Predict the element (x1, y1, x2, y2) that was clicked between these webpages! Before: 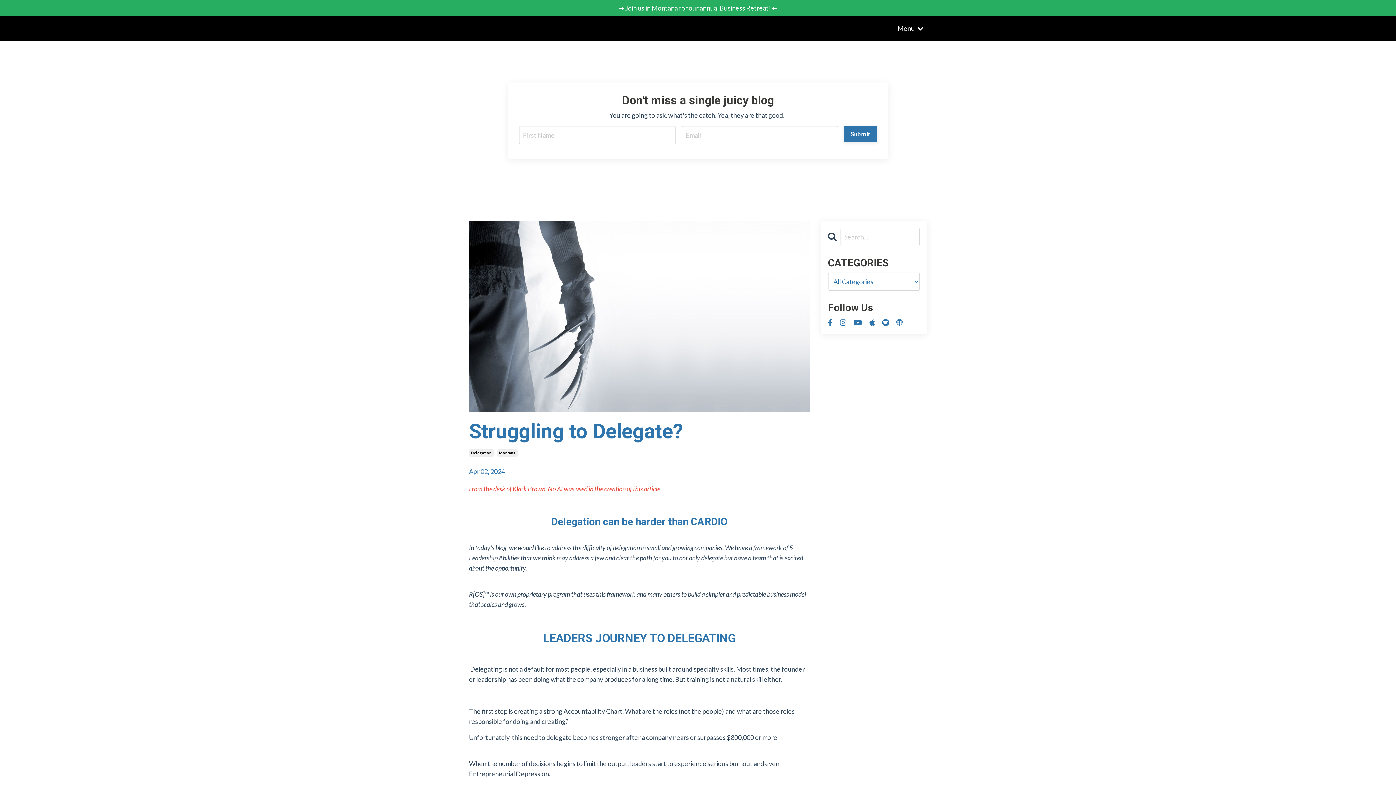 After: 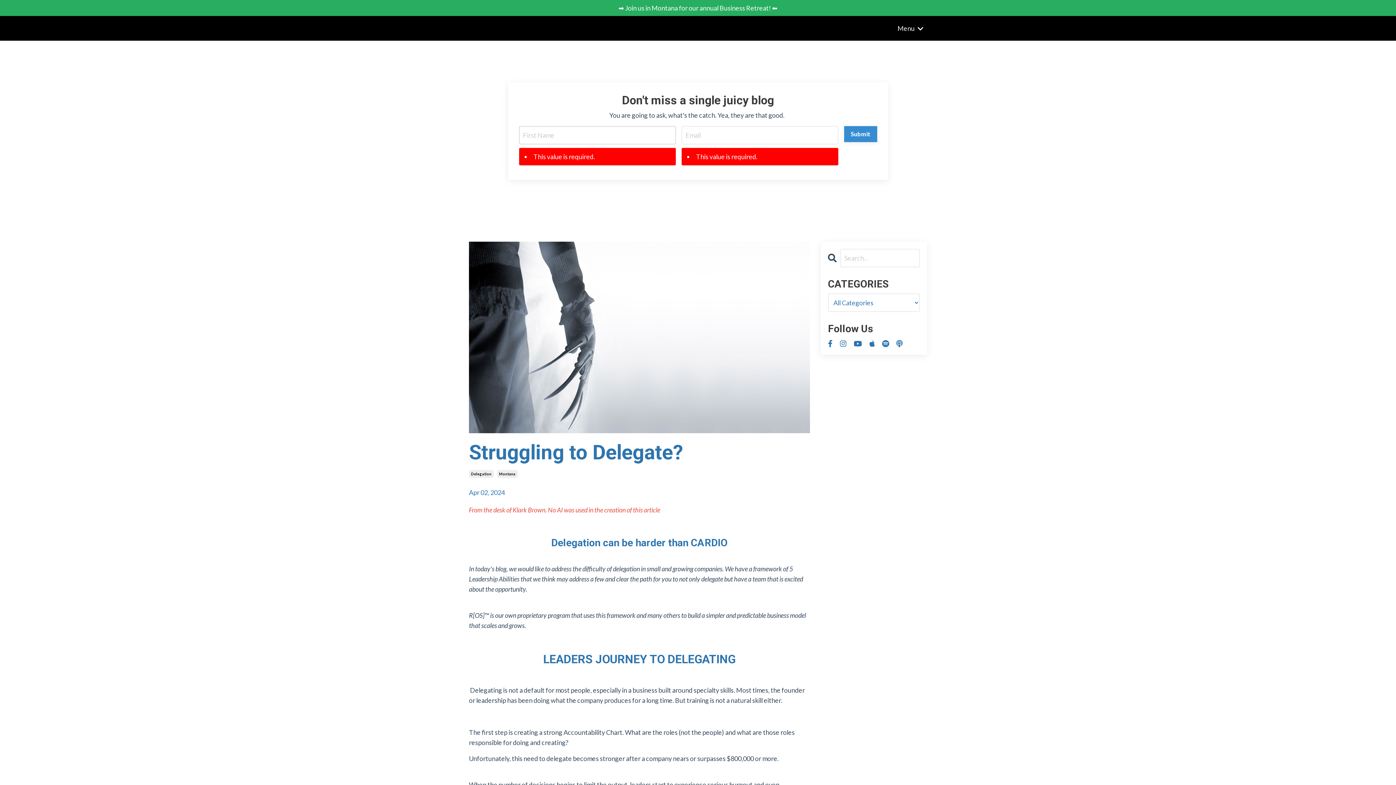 Action: label: Submit bbox: (844, 126, 877, 142)